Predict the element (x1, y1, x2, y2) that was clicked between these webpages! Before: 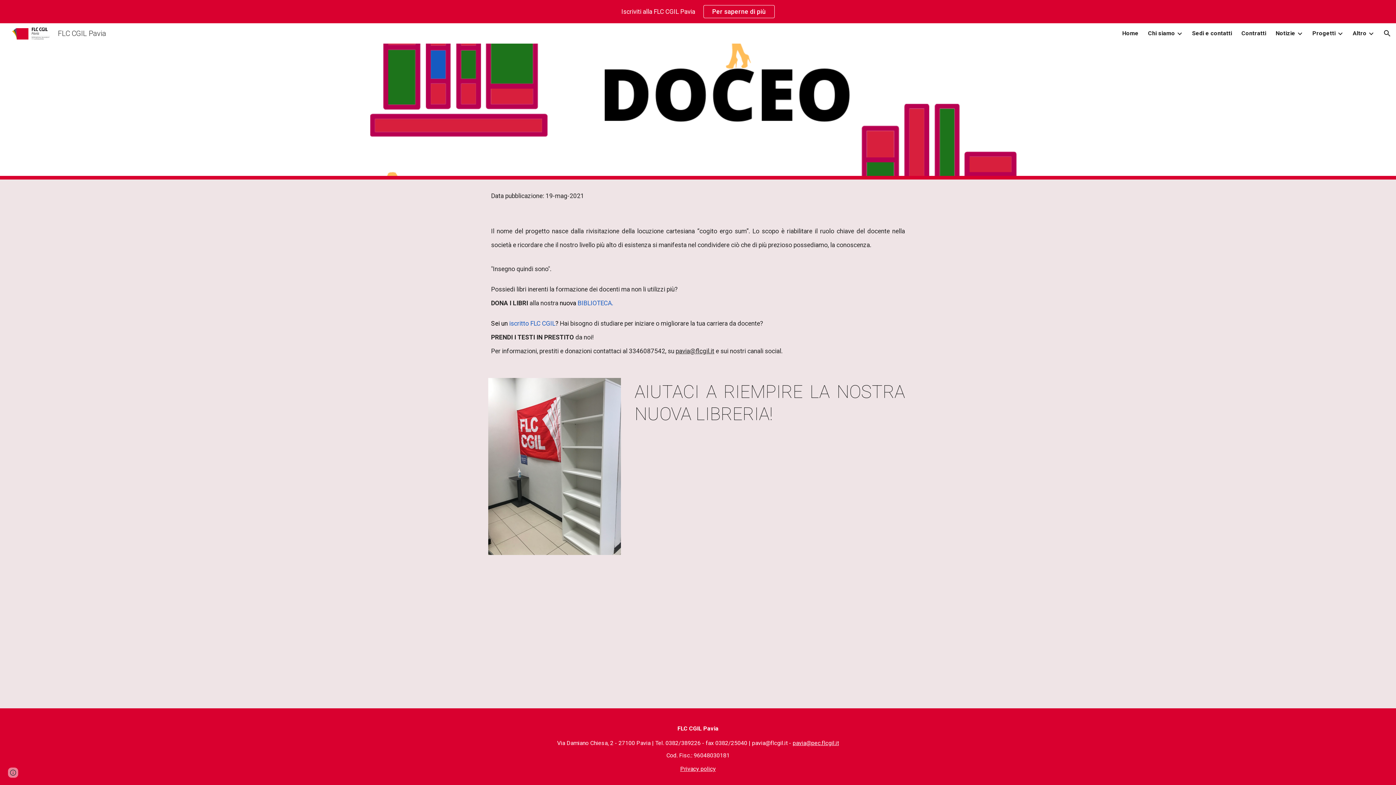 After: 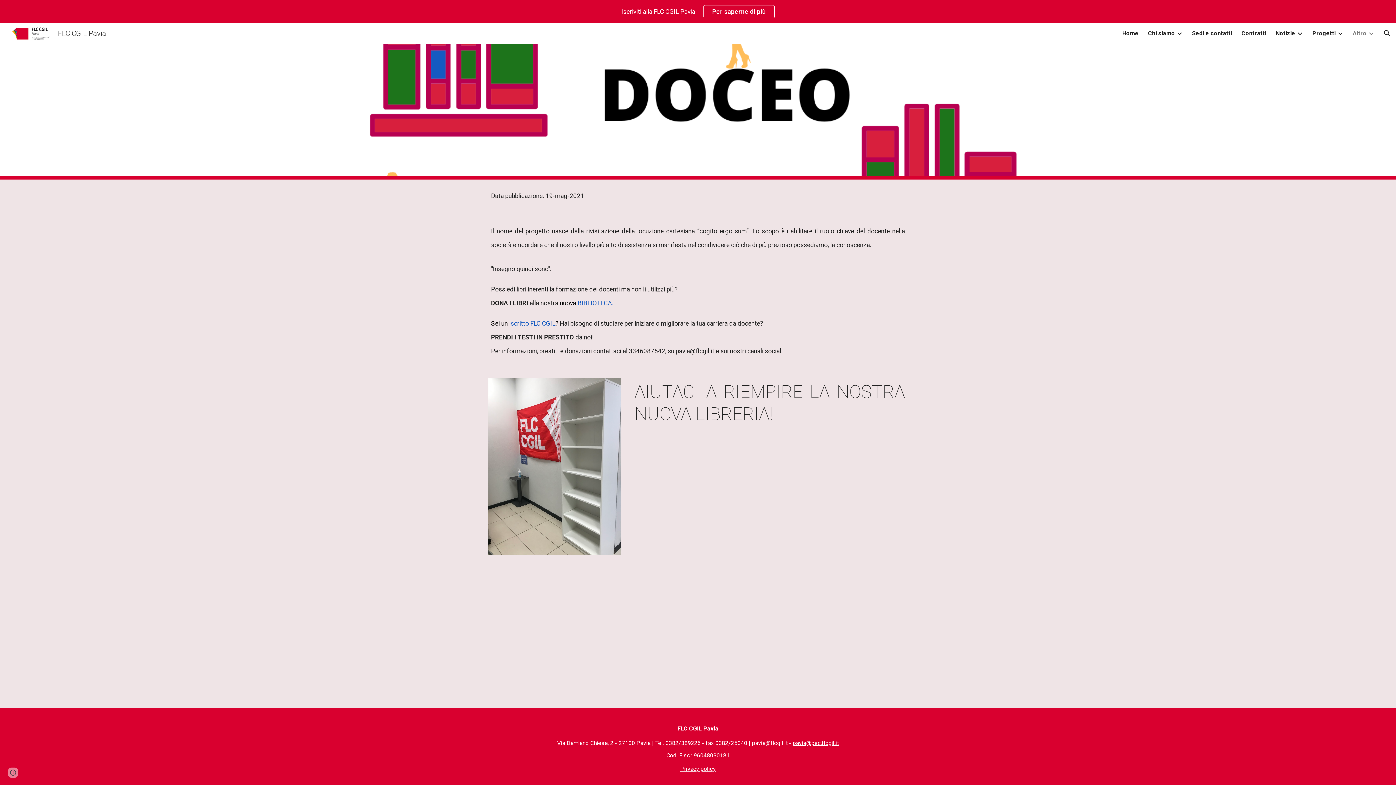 Action: bbox: (1353, 28, 1366, 38) label: Altro